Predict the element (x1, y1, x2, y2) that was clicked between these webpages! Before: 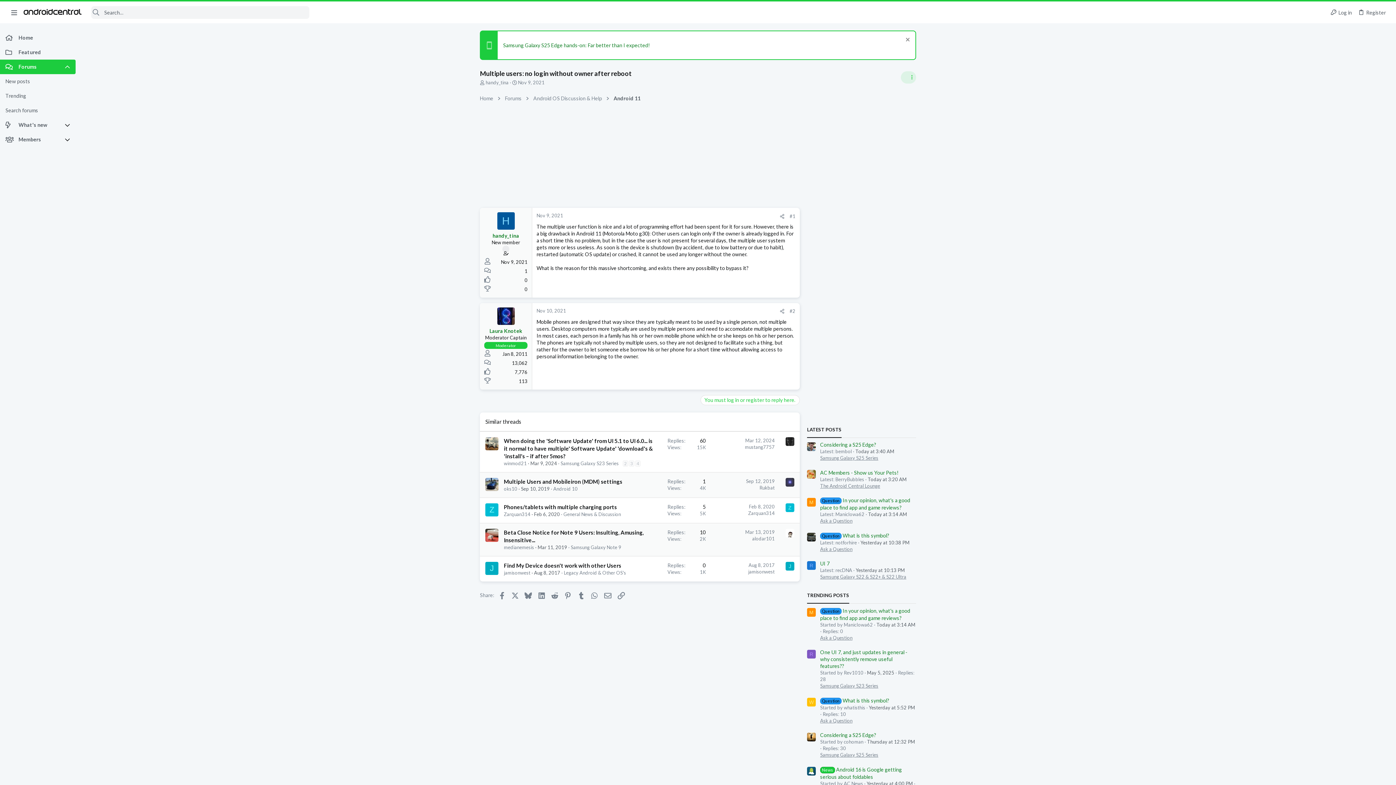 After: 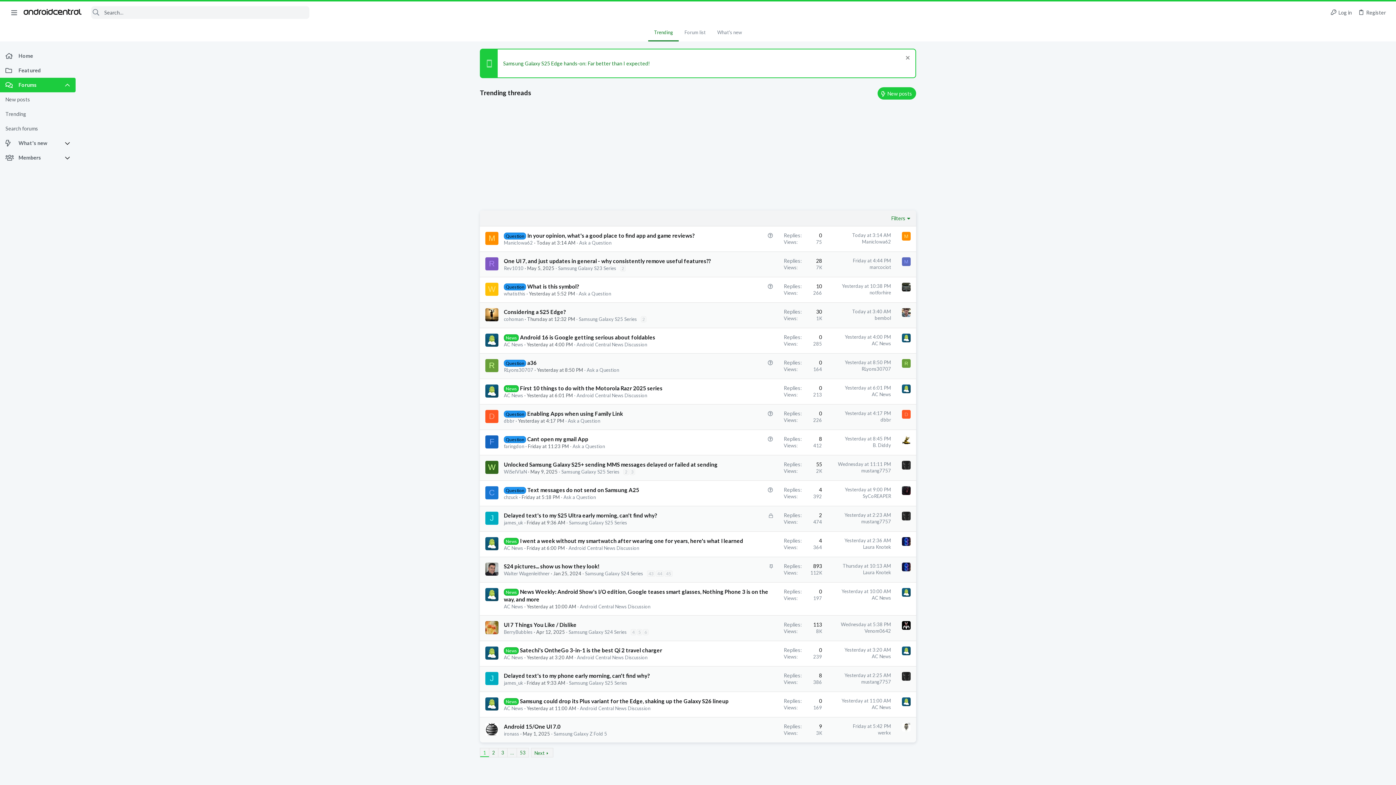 Action: label: TRENDING POSTS bbox: (807, 592, 849, 599)